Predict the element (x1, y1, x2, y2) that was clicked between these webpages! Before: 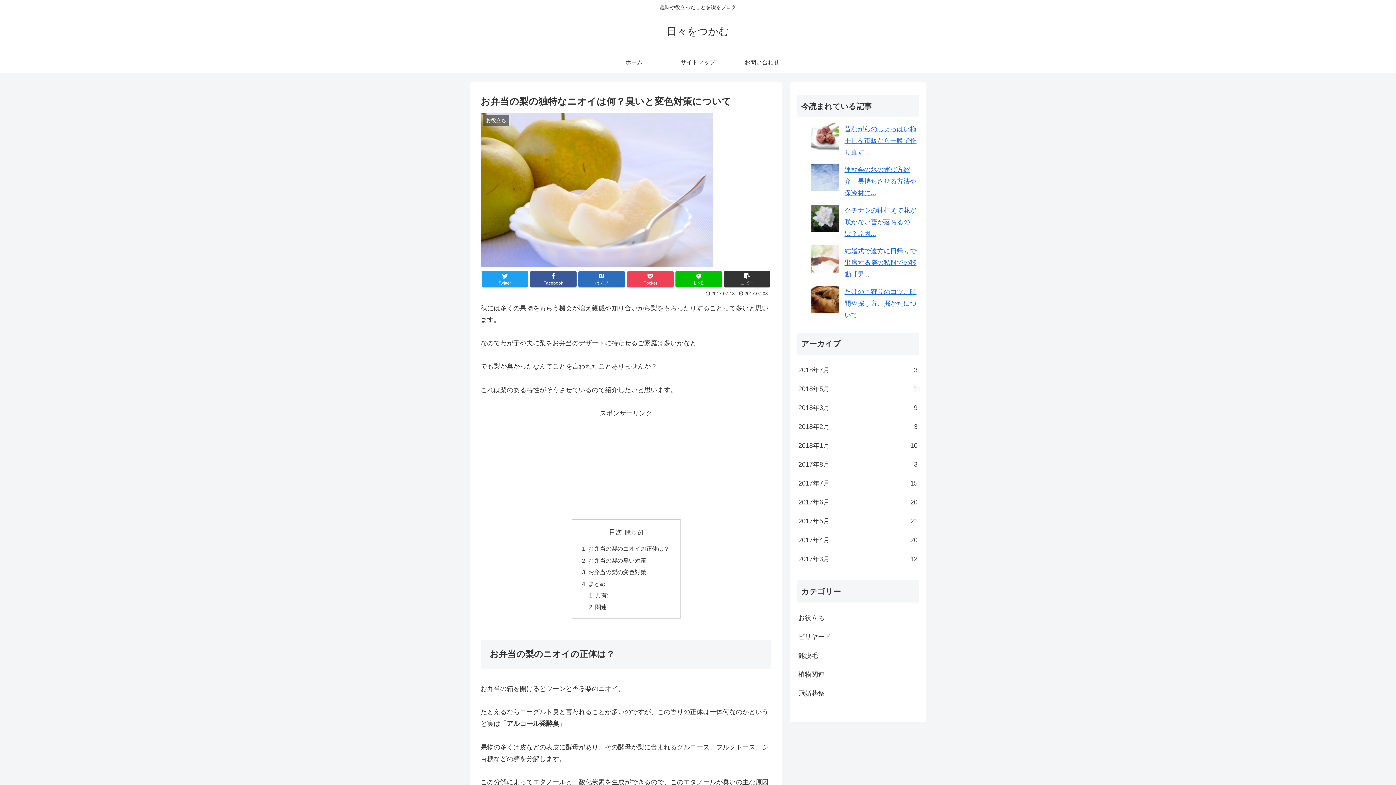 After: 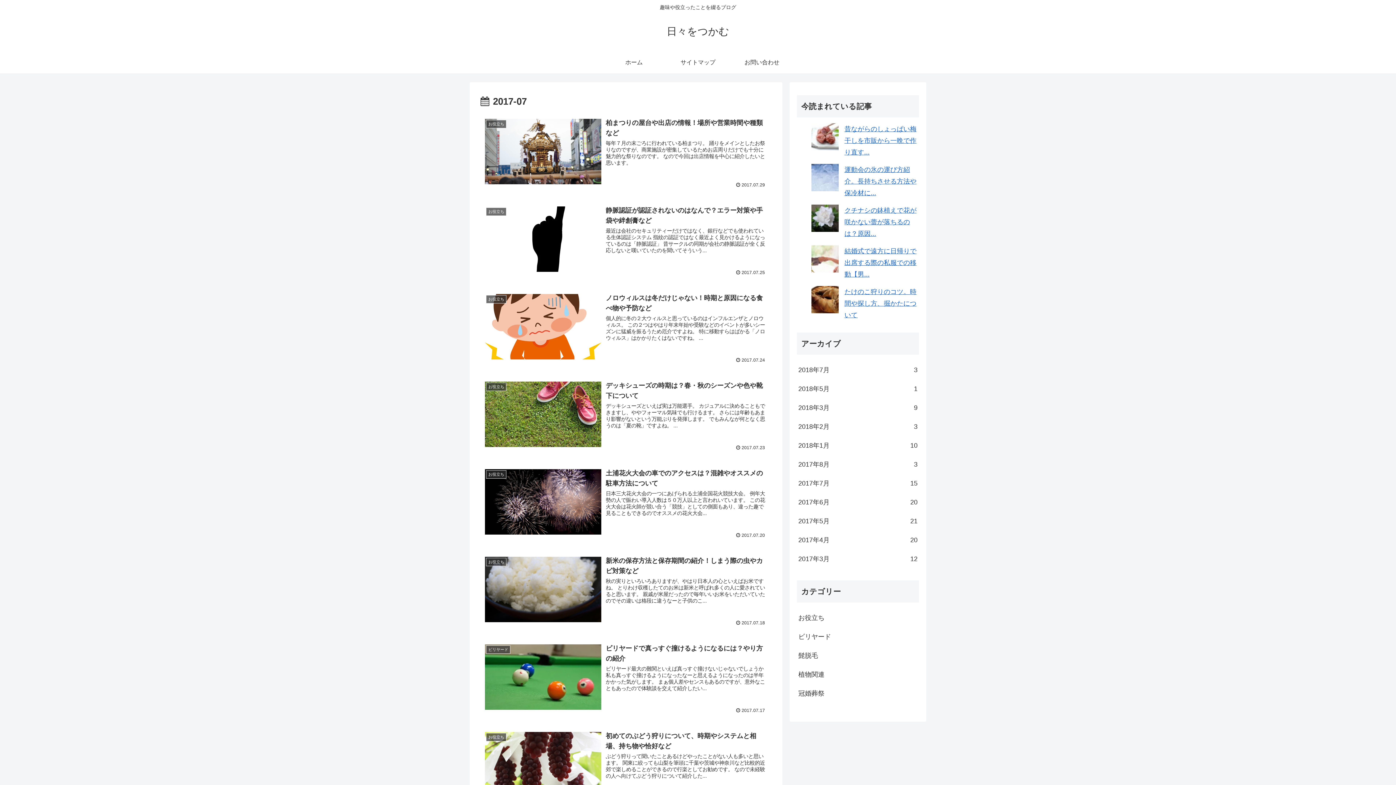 Action: bbox: (797, 474, 919, 493) label: 2017年7月
15